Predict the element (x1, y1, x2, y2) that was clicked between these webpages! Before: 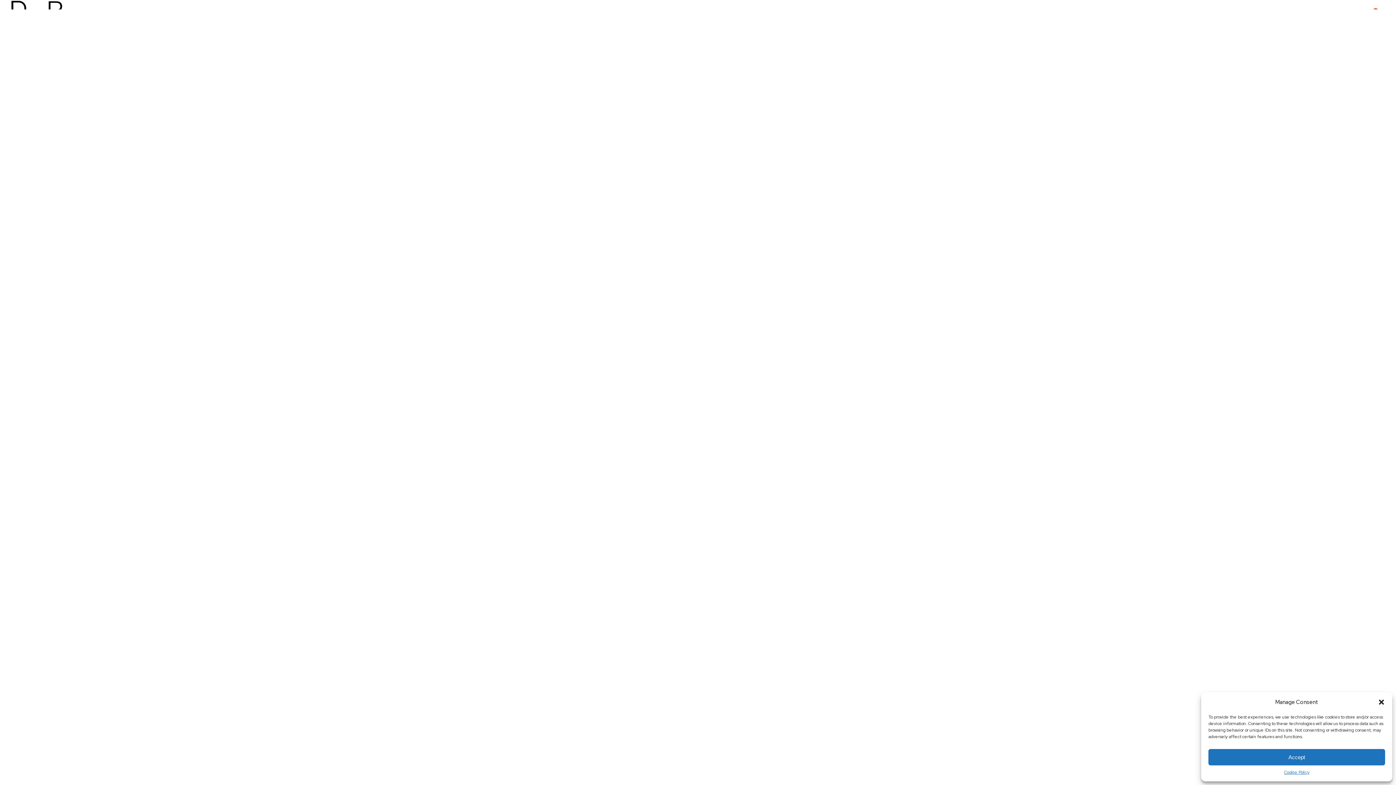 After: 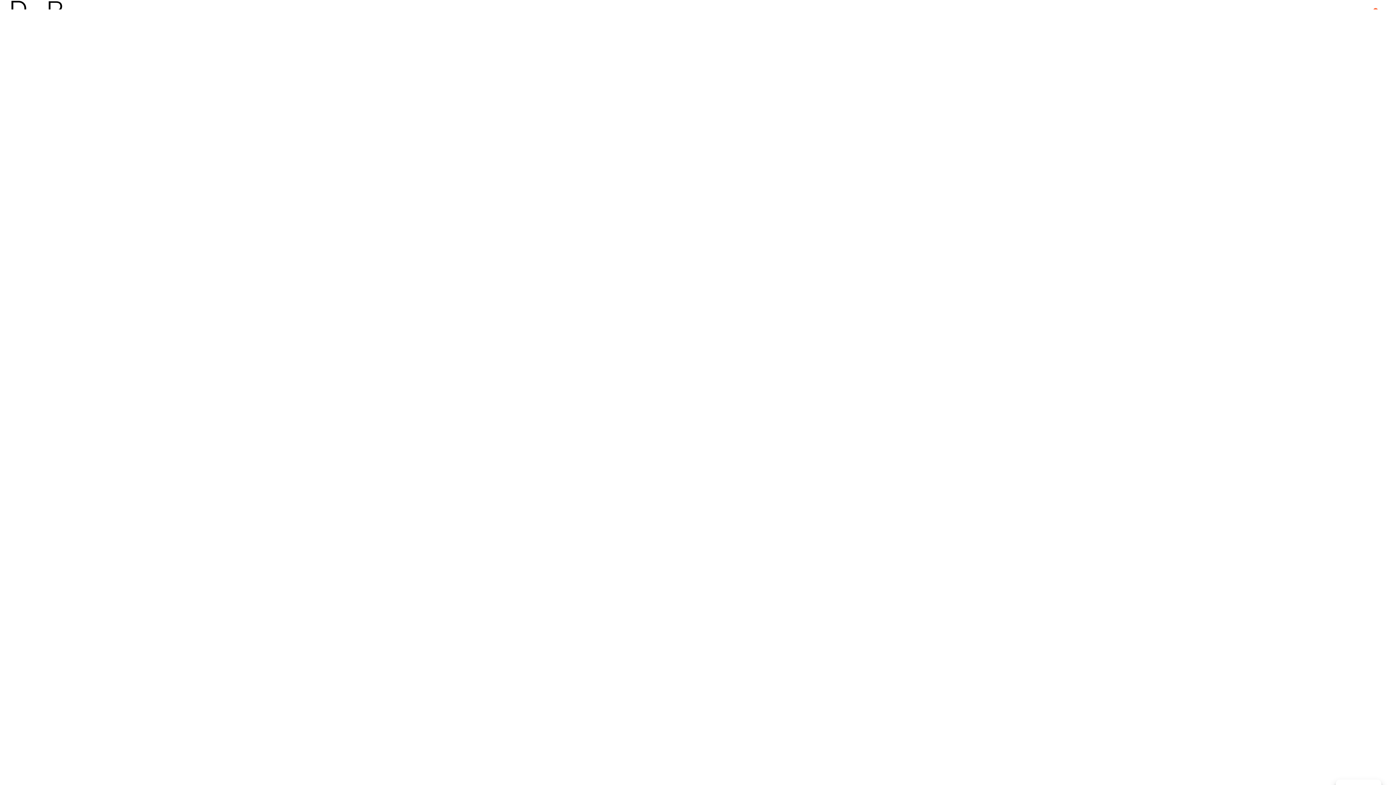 Action: bbox: (1208, 749, 1385, 765) label: Accept